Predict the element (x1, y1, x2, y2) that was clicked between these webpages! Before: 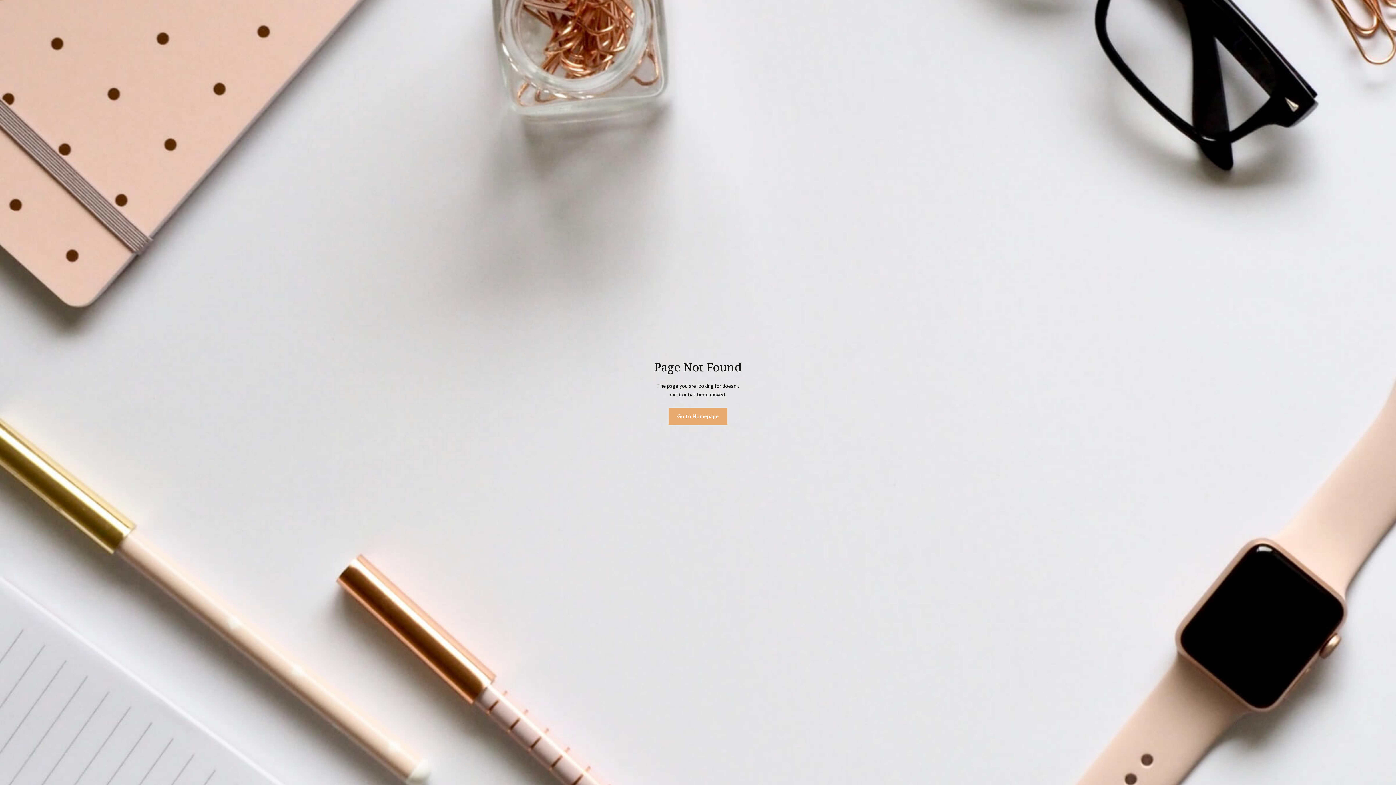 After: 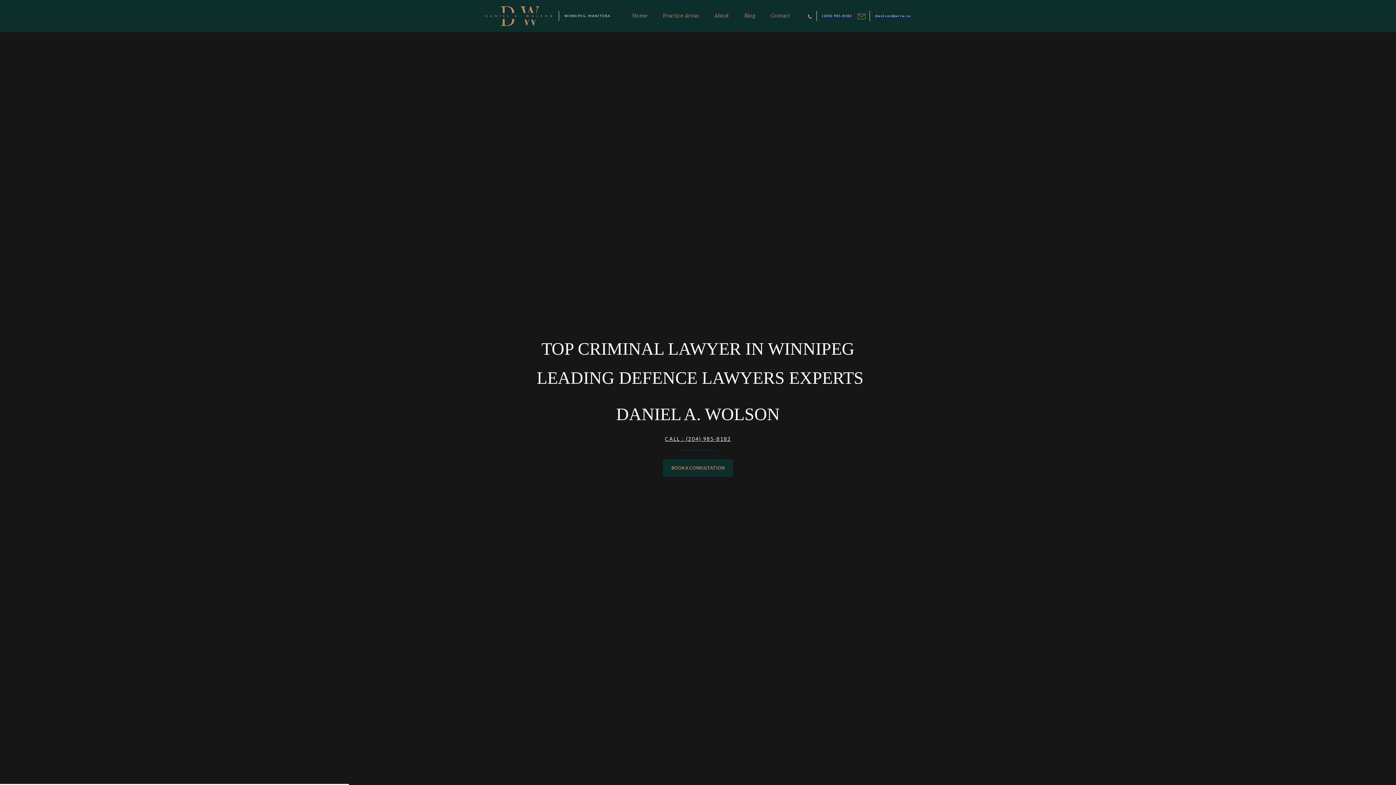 Action: bbox: (668, 408, 727, 425) label: Go to Homepage